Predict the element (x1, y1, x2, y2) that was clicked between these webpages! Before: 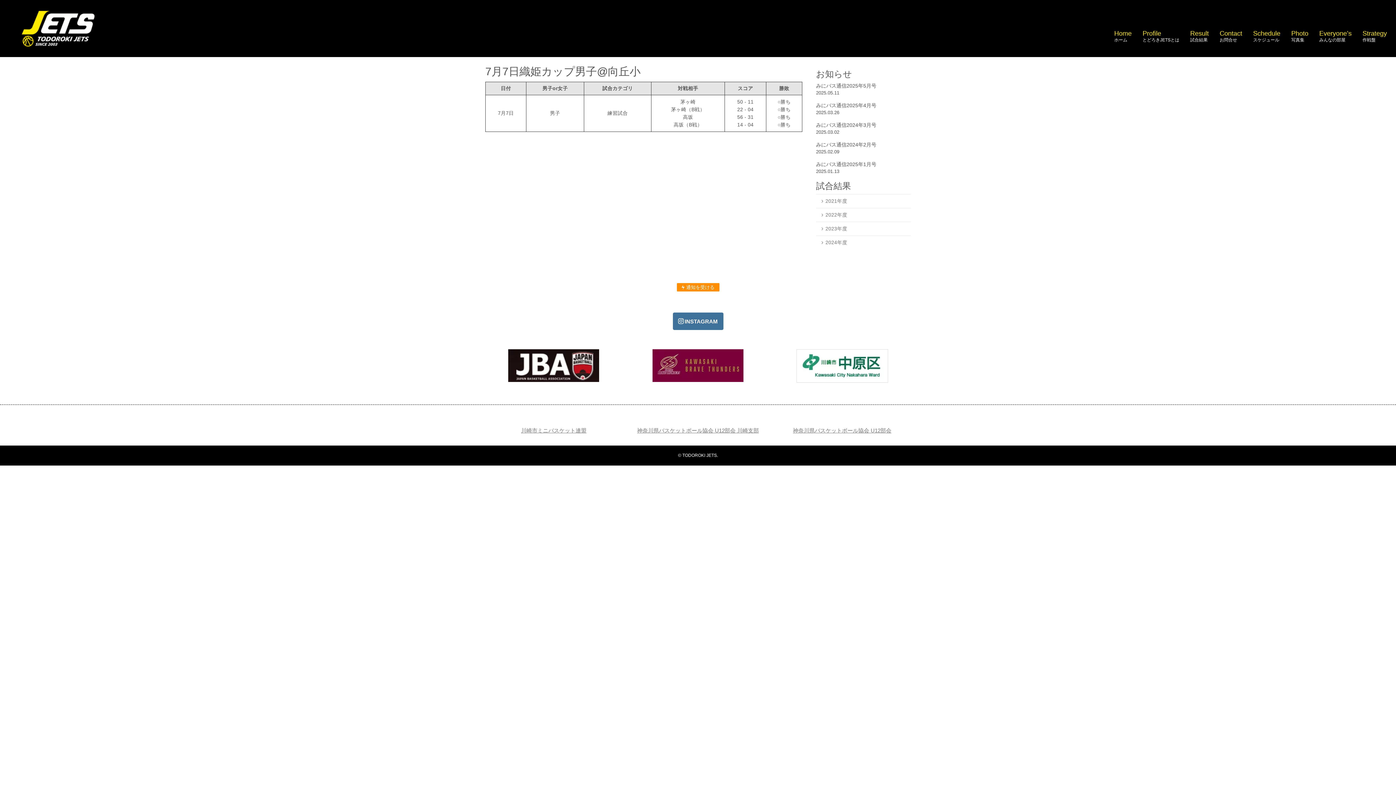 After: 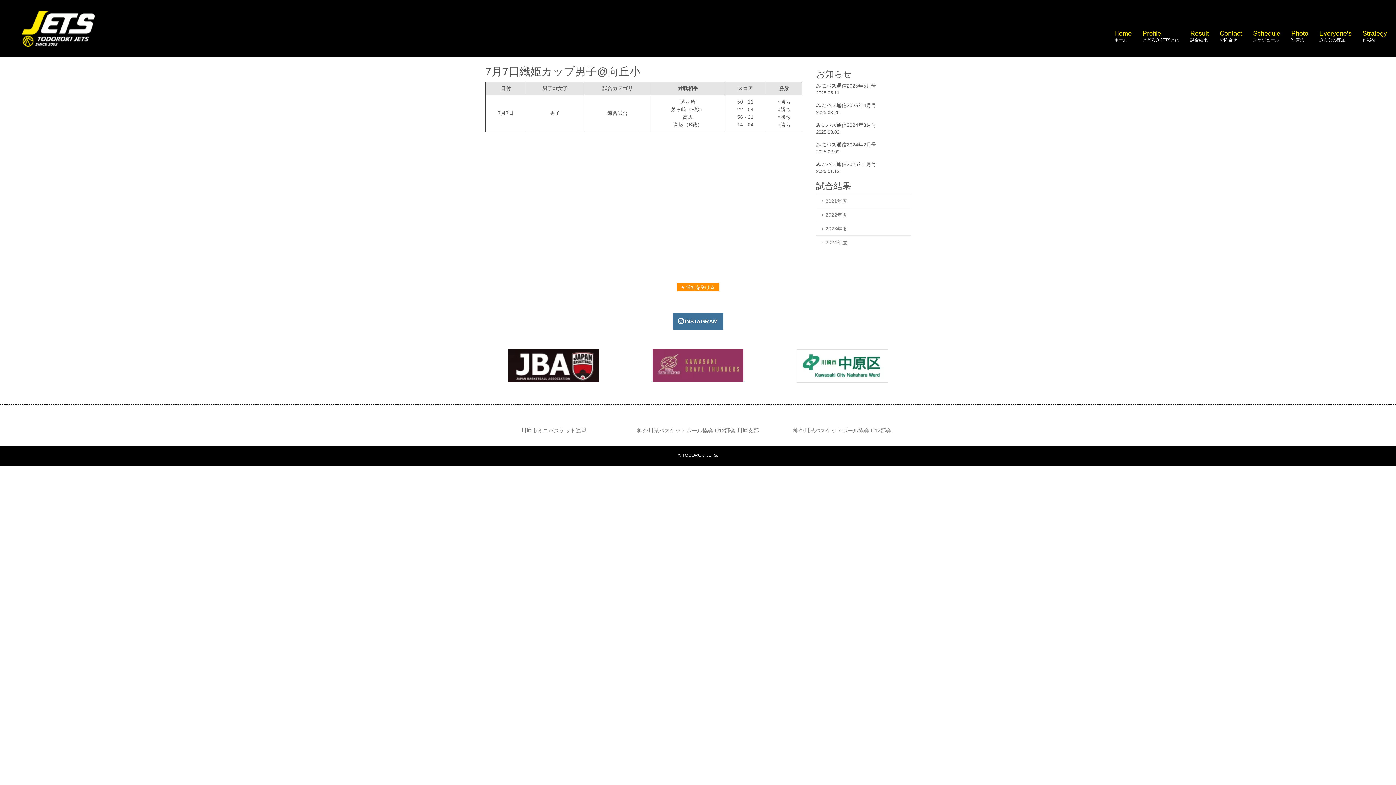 Action: bbox: (652, 377, 743, 383)